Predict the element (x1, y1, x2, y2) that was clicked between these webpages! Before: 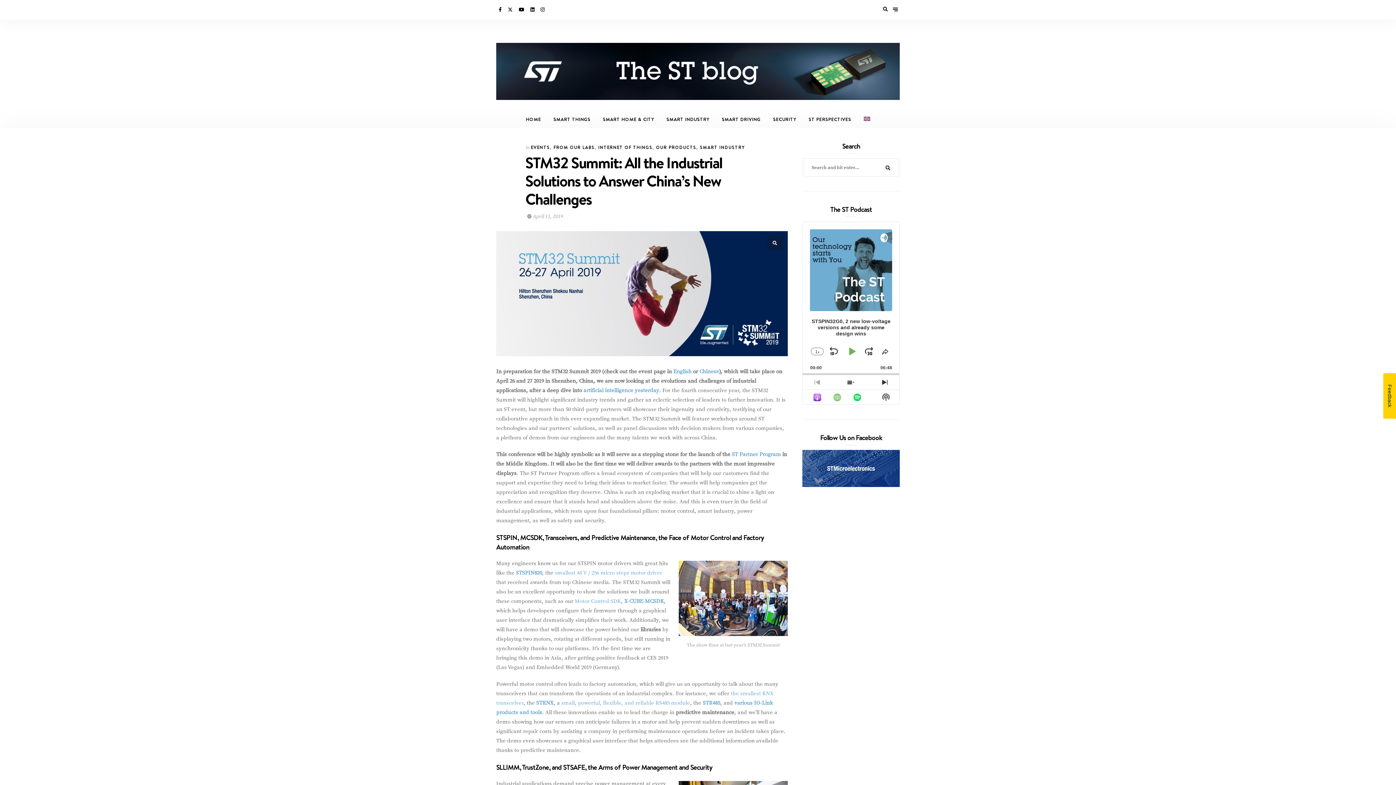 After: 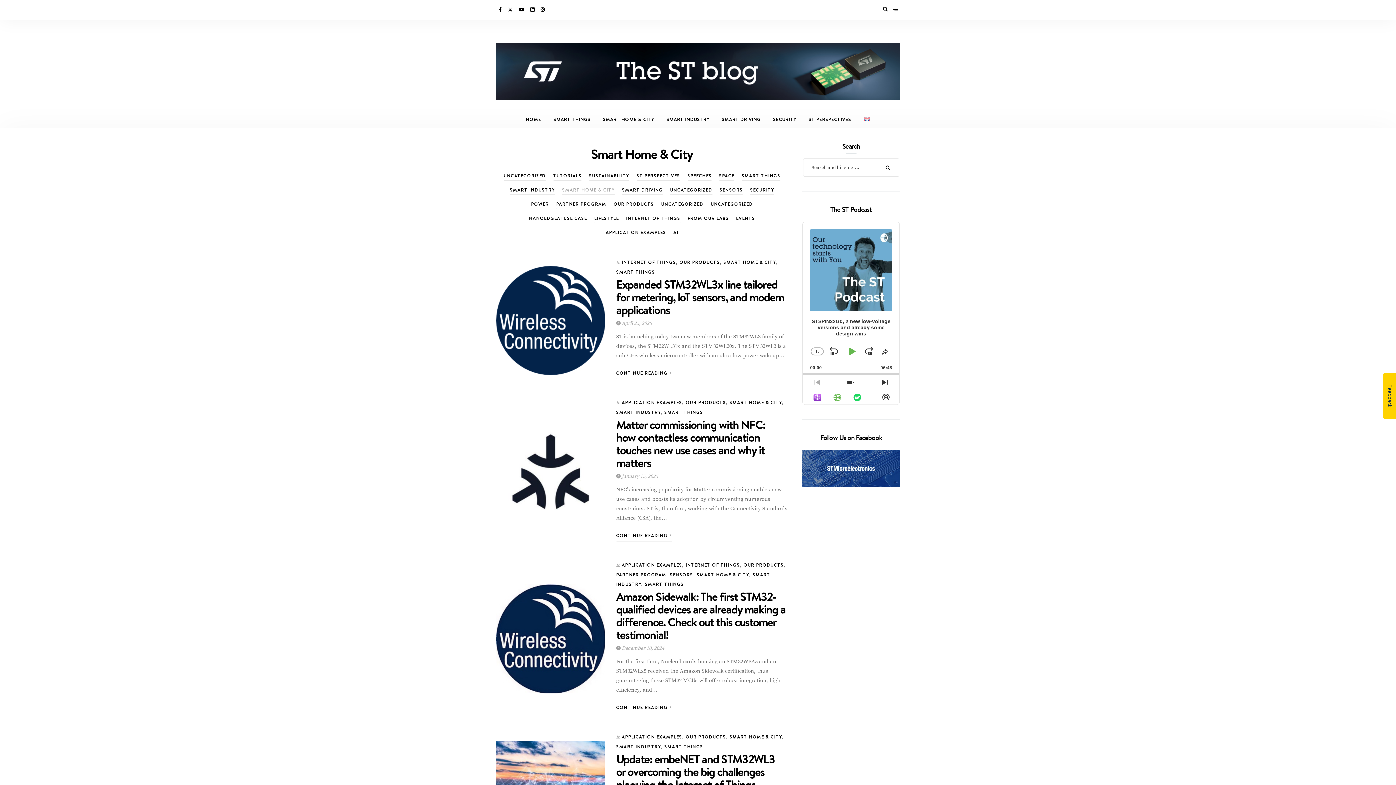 Action: label: SMART HOME & CITY bbox: (596, 110, 660, 128)